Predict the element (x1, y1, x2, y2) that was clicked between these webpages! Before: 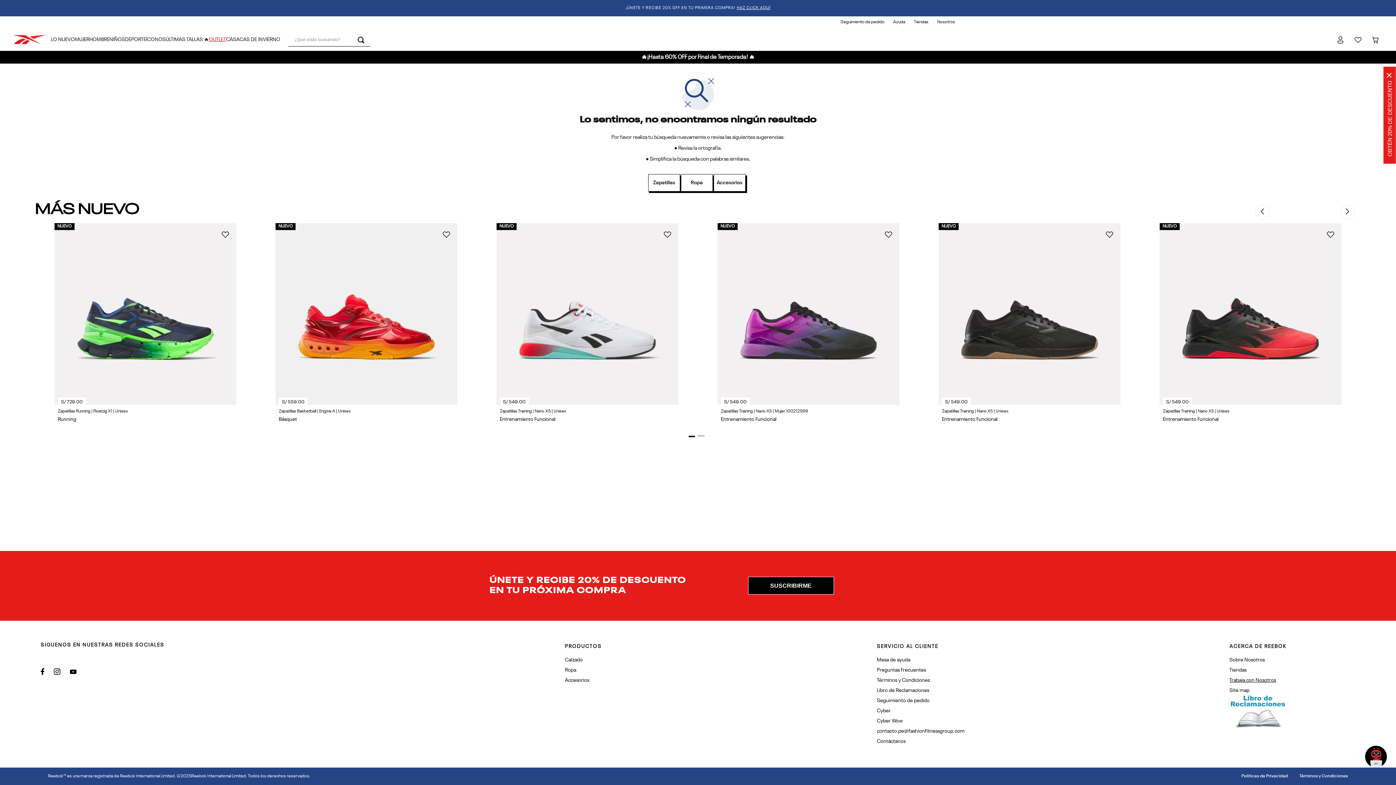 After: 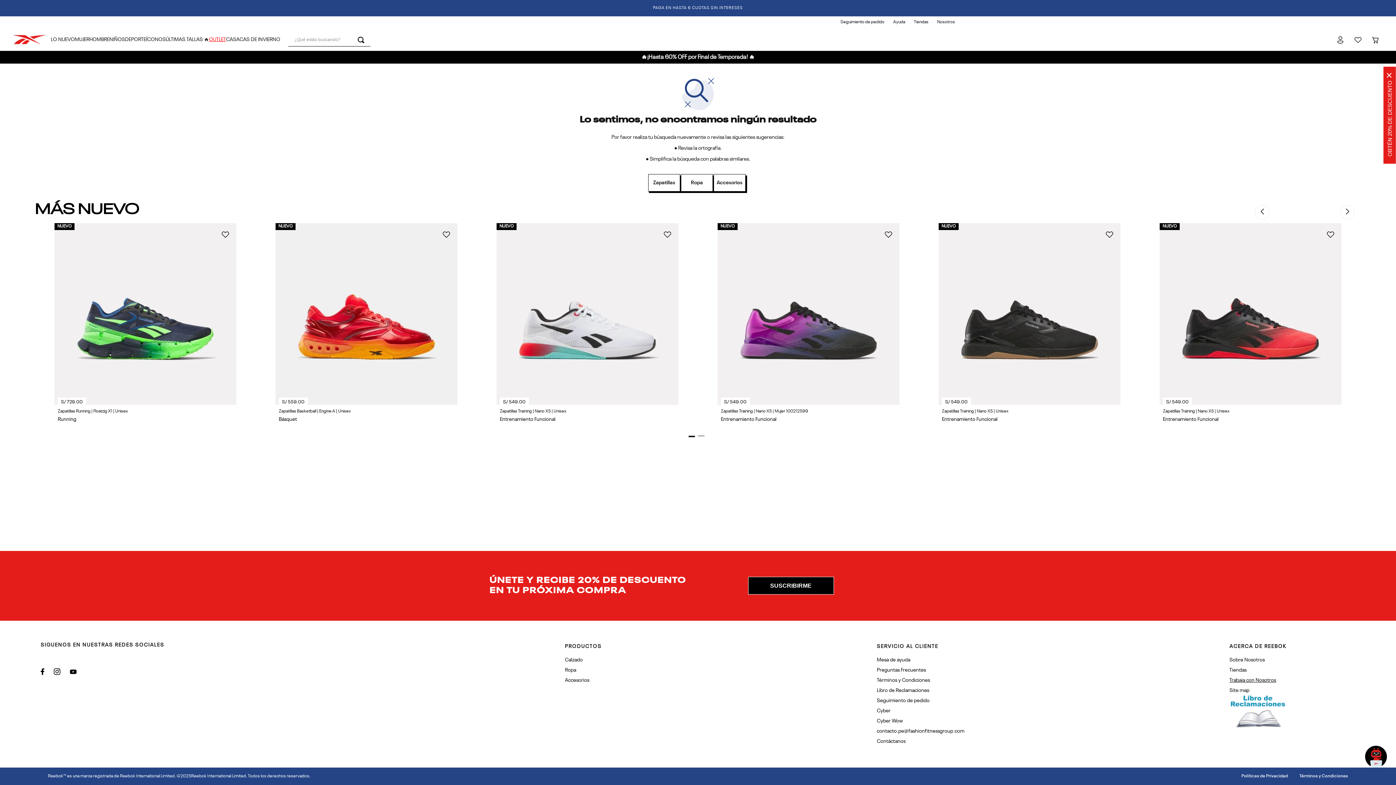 Action: bbox: (748, 577, 834, 594) label: SUSCRIBIRME